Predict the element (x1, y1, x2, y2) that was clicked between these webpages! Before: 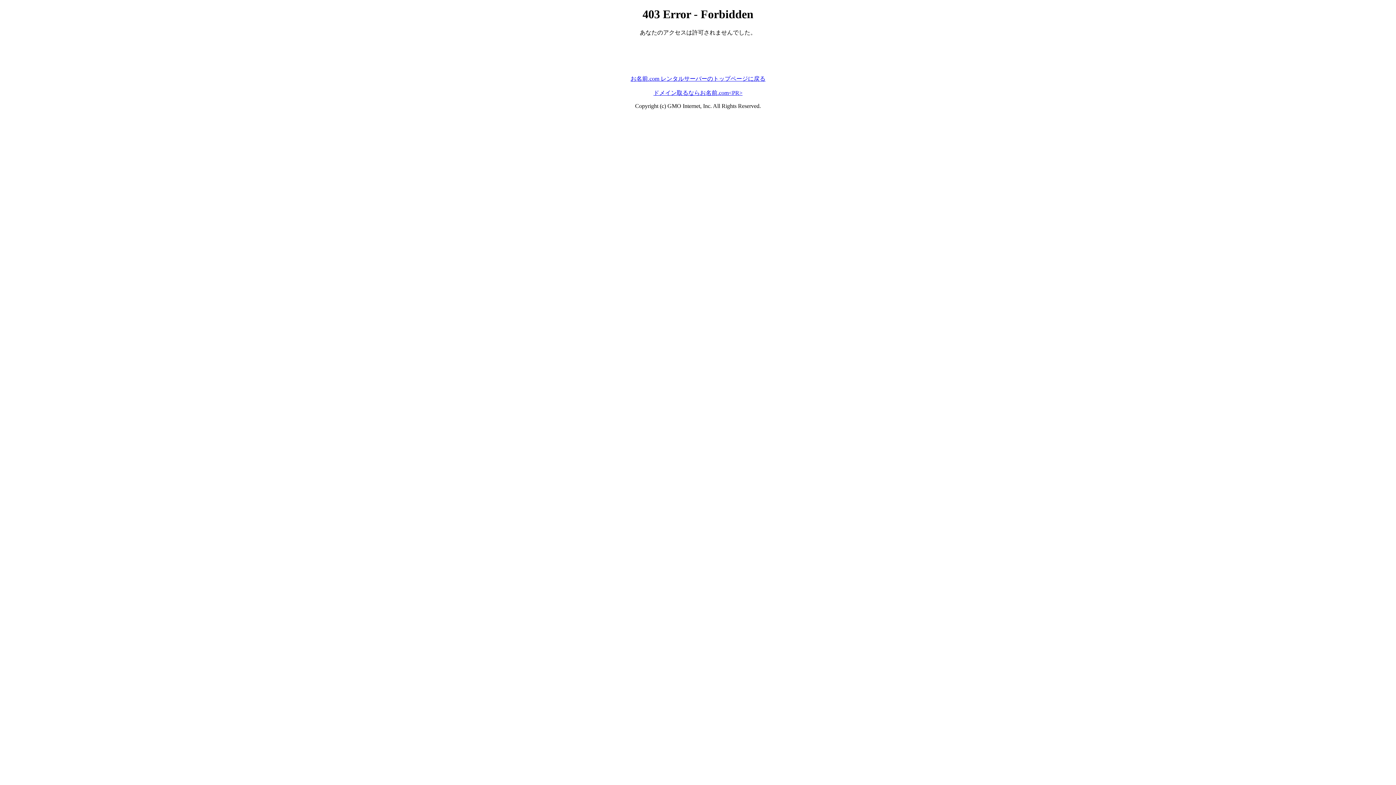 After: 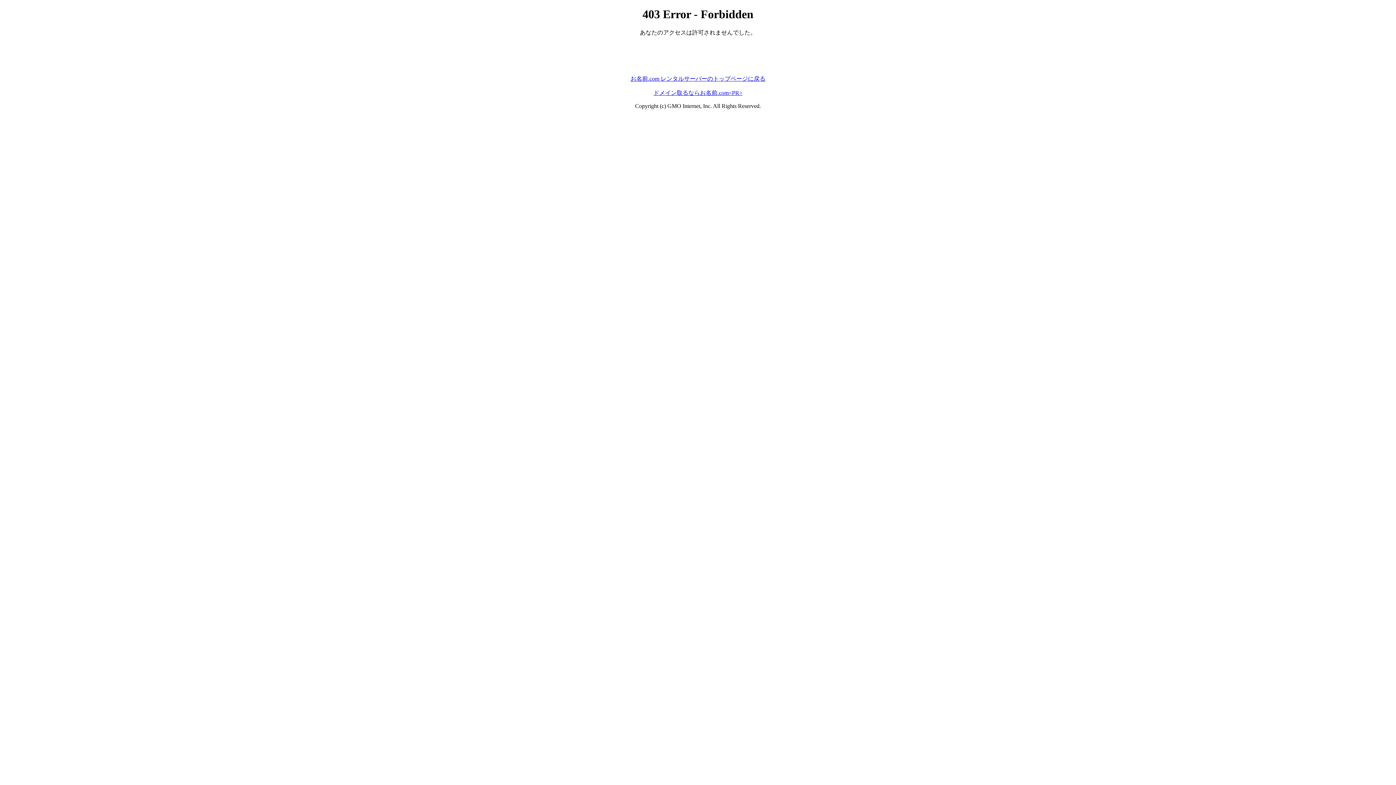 Action: label: ドメイン取るならお名前.com<PR> bbox: (653, 89, 742, 95)